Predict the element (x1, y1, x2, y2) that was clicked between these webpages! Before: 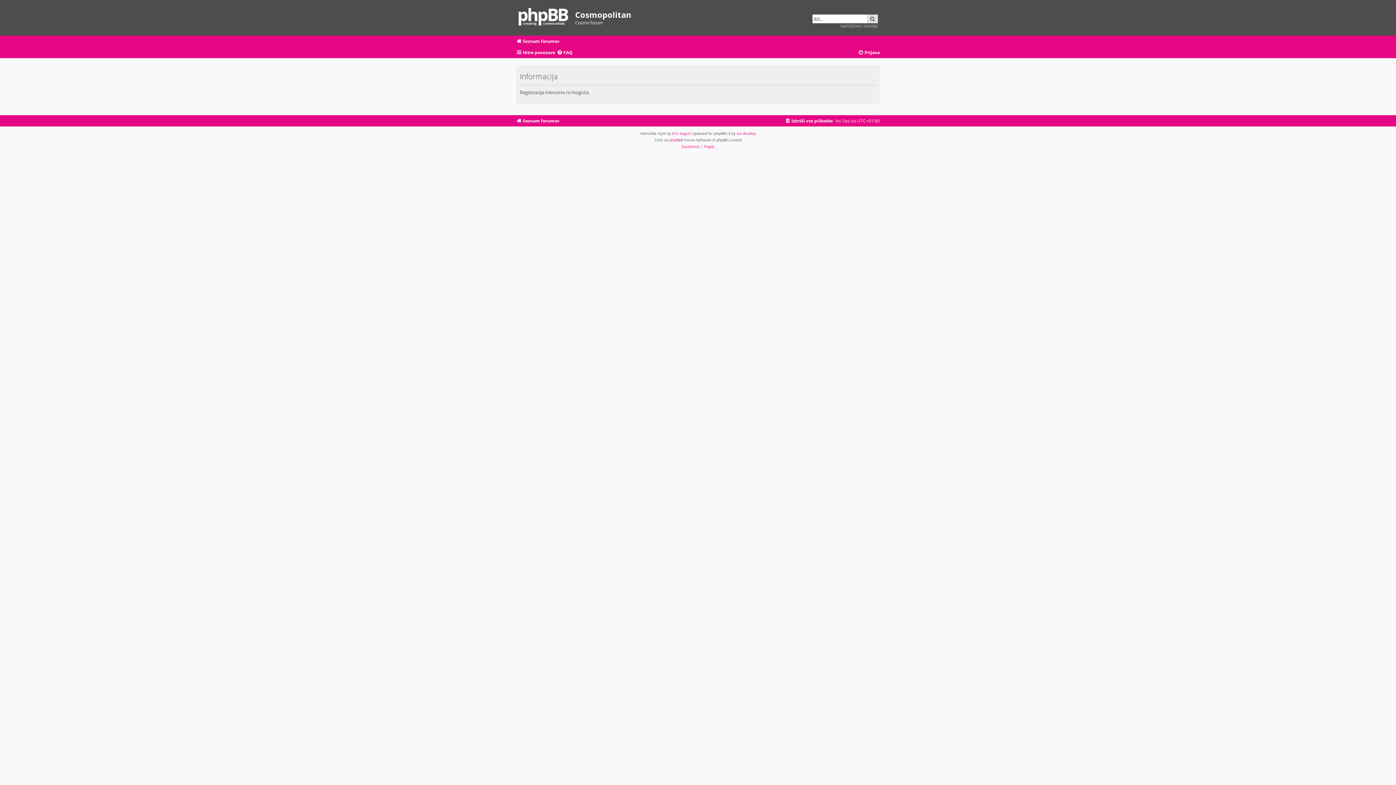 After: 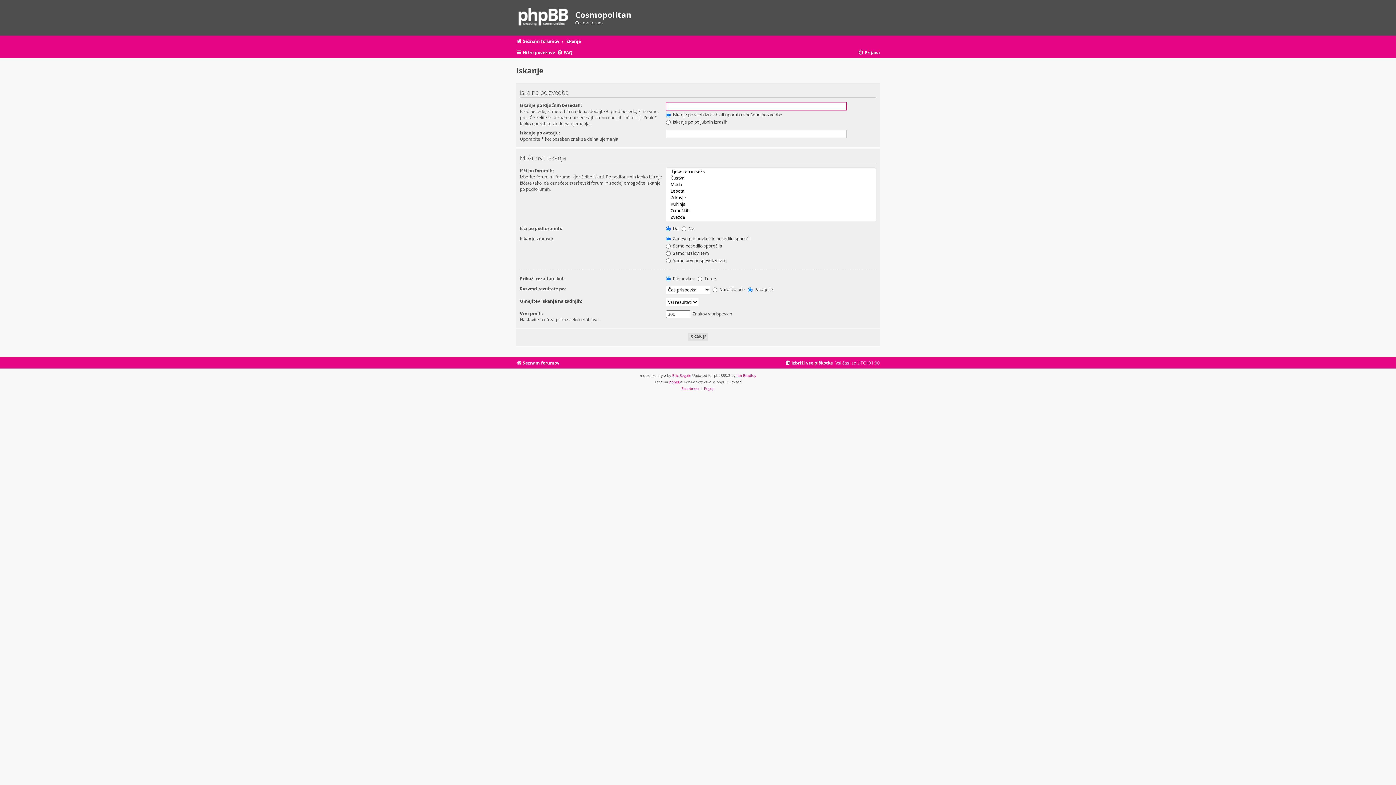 Action: bbox: (840, 23, 878, 28) label: NAPREDNO ISKANJE